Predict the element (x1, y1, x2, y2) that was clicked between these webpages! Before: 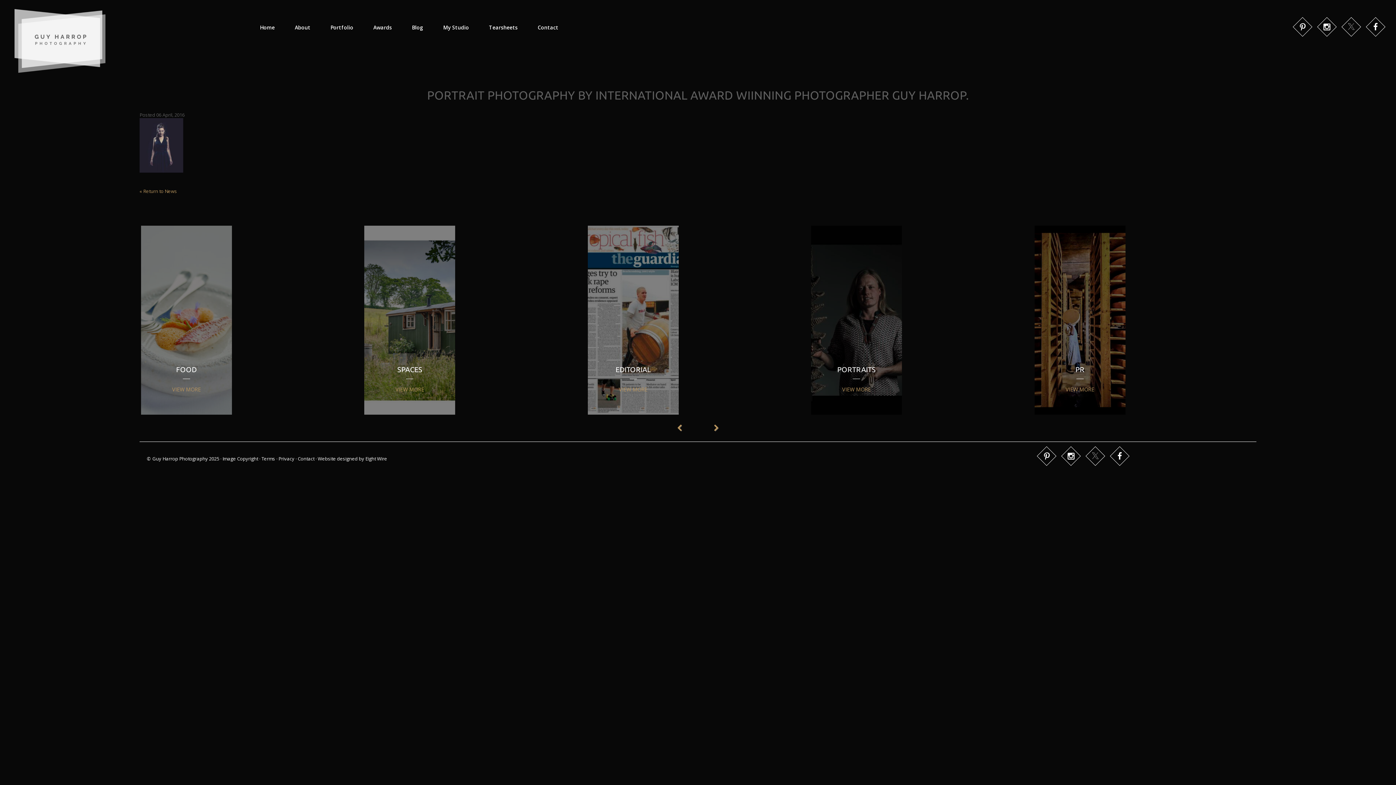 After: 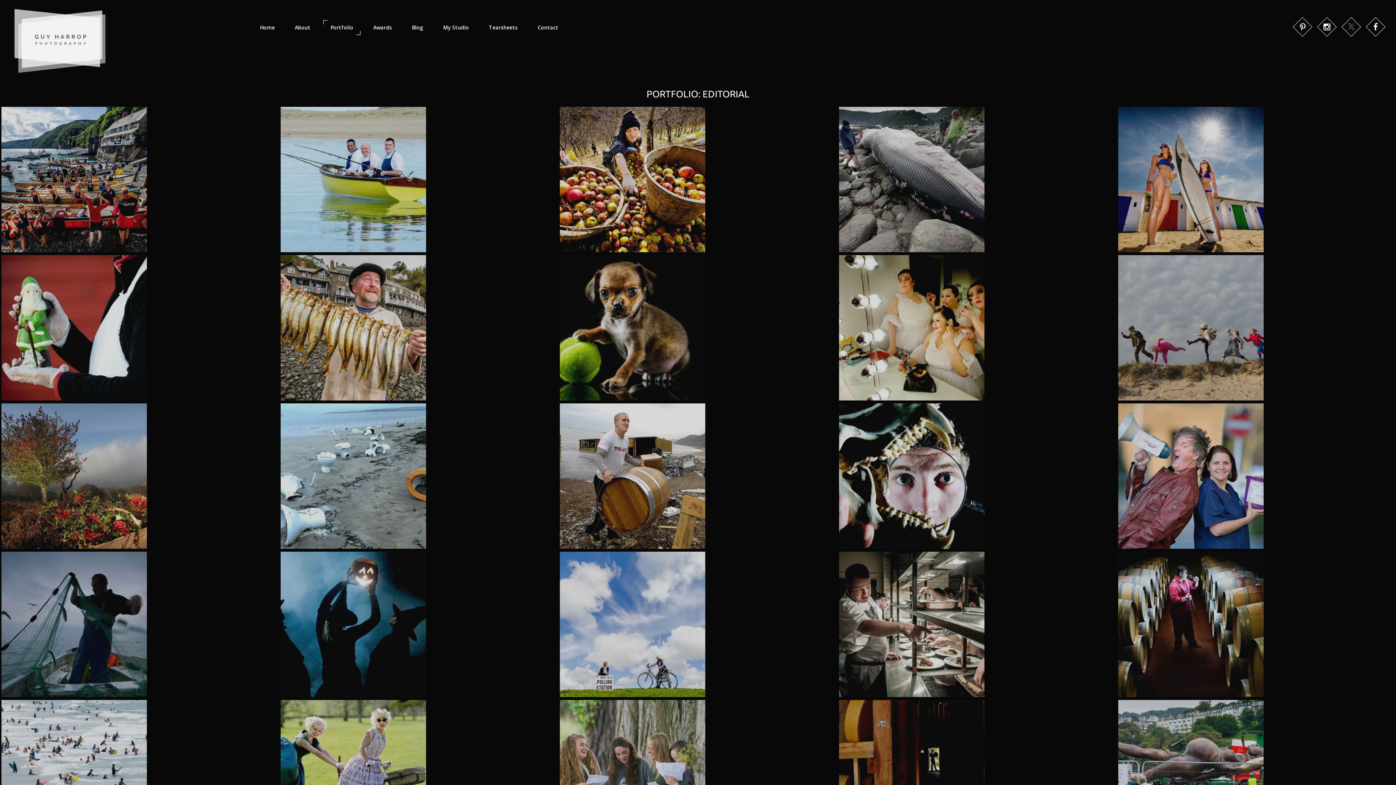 Action: bbox: (586, 225, 680, 414) label: EDITORIAL
VIEW MORE